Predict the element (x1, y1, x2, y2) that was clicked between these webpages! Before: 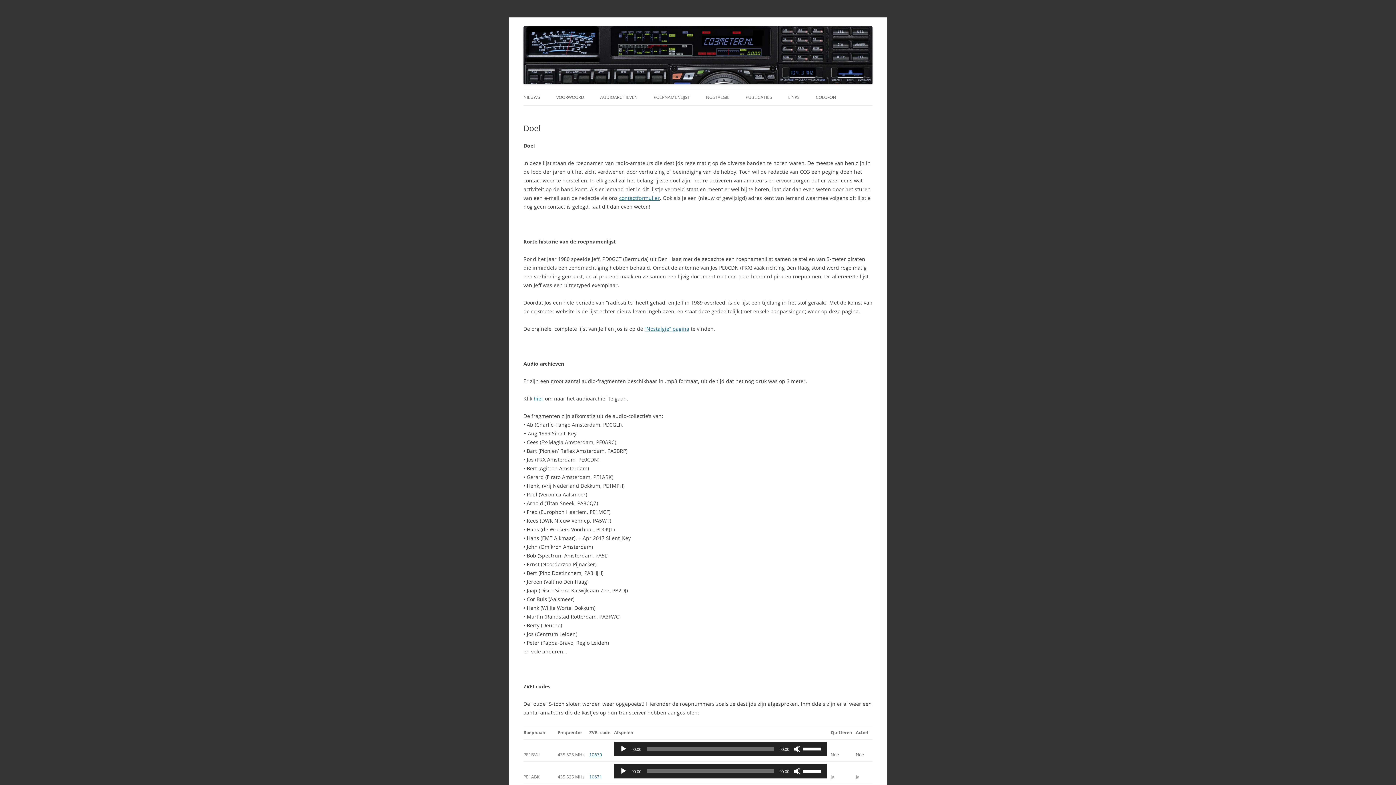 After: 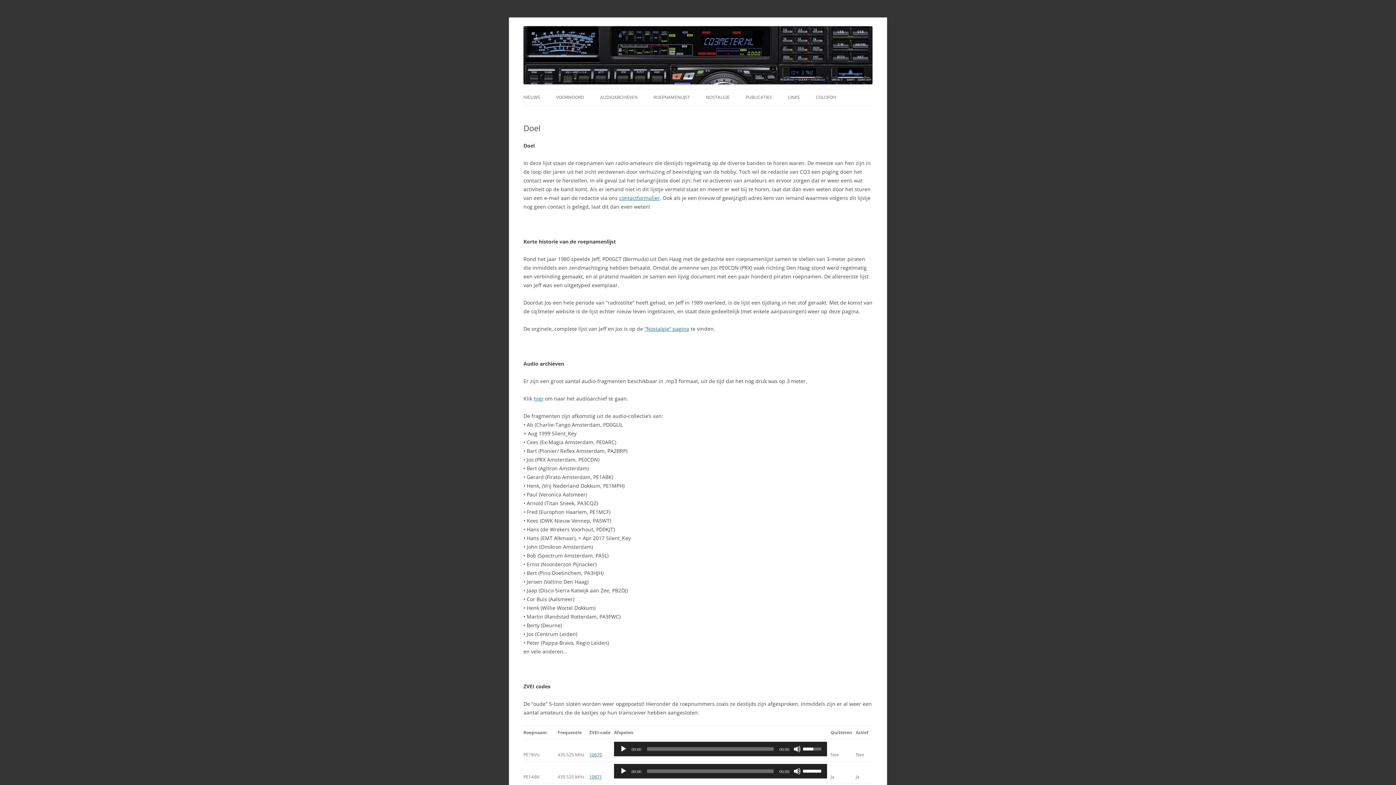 Action: label: Volumeschuifbalk bbox: (803, 742, 823, 755)